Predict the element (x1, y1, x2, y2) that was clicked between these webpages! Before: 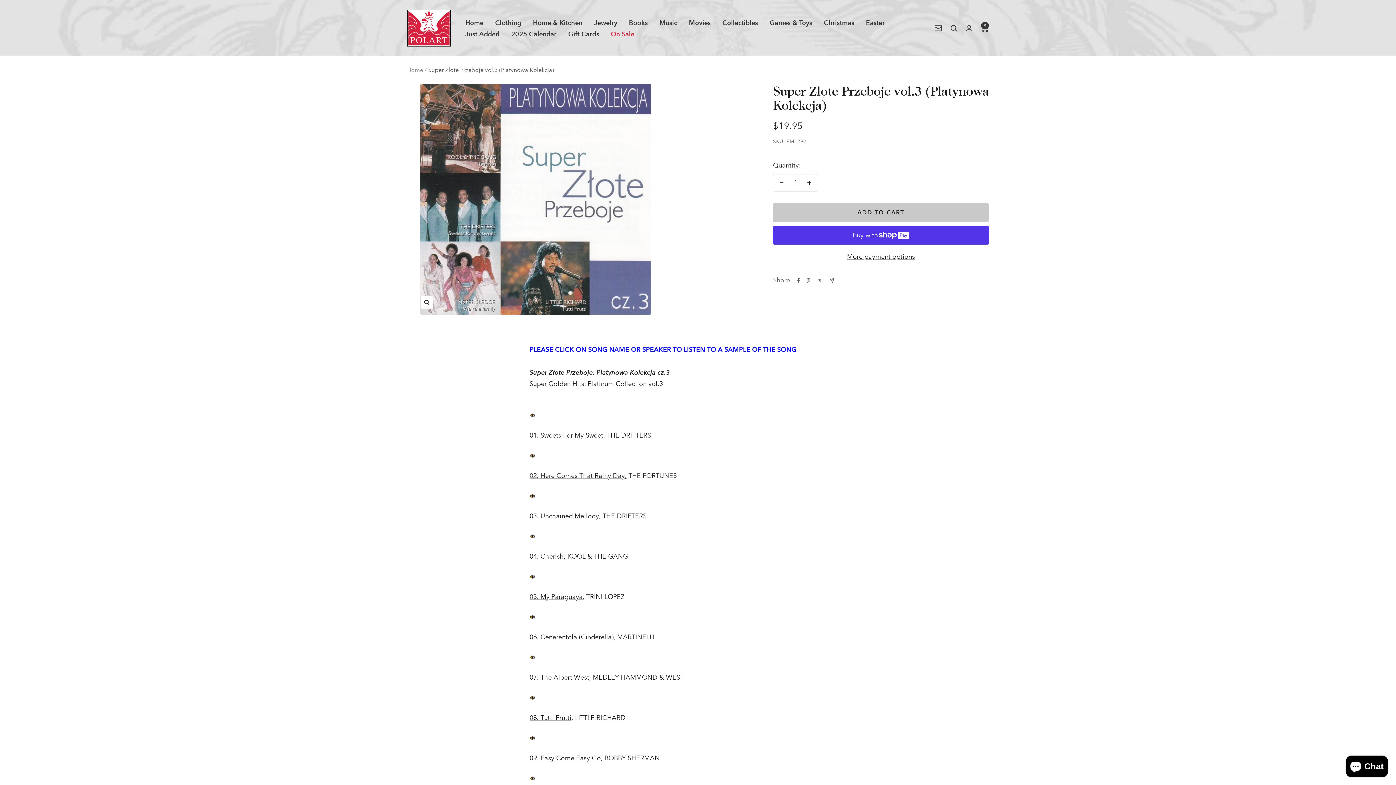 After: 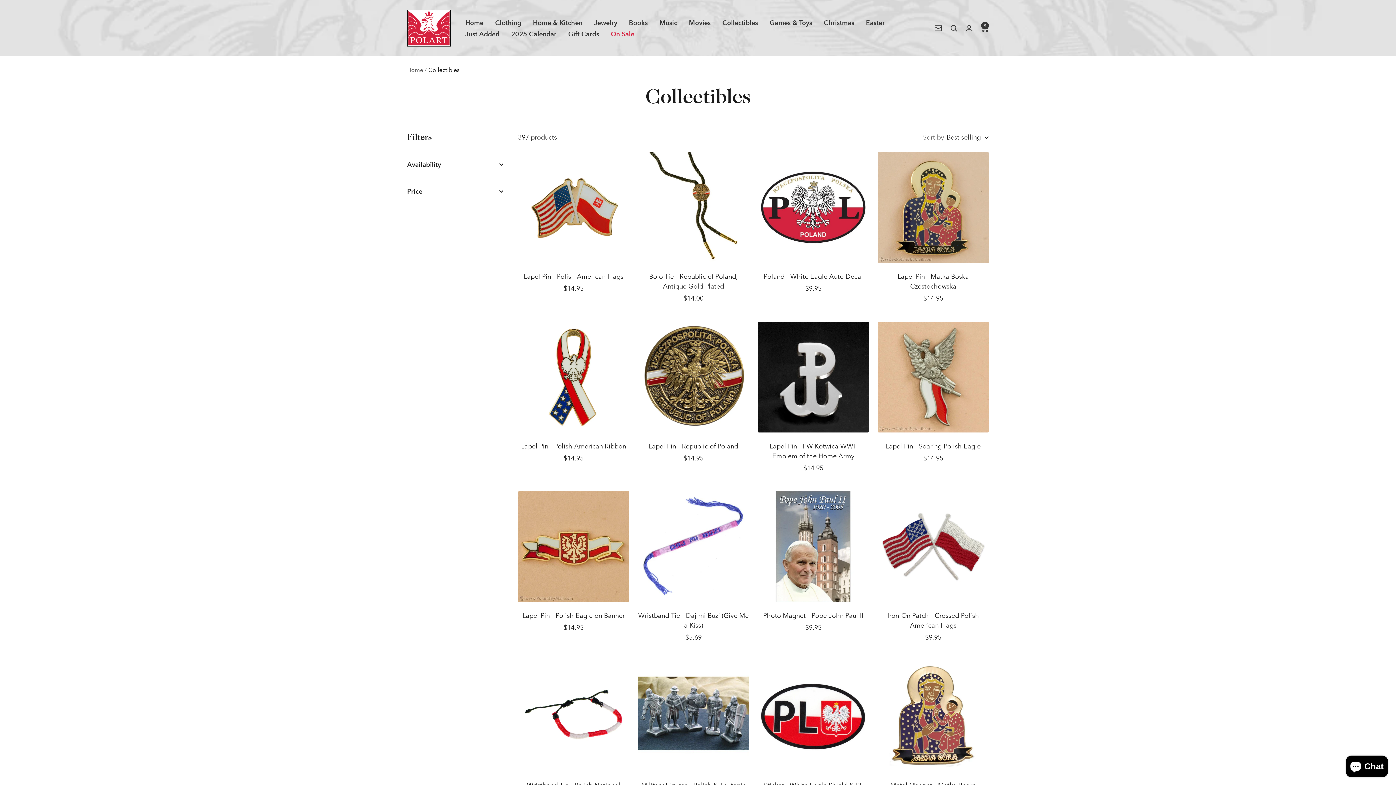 Action: bbox: (722, 16, 758, 28) label: Collectibles